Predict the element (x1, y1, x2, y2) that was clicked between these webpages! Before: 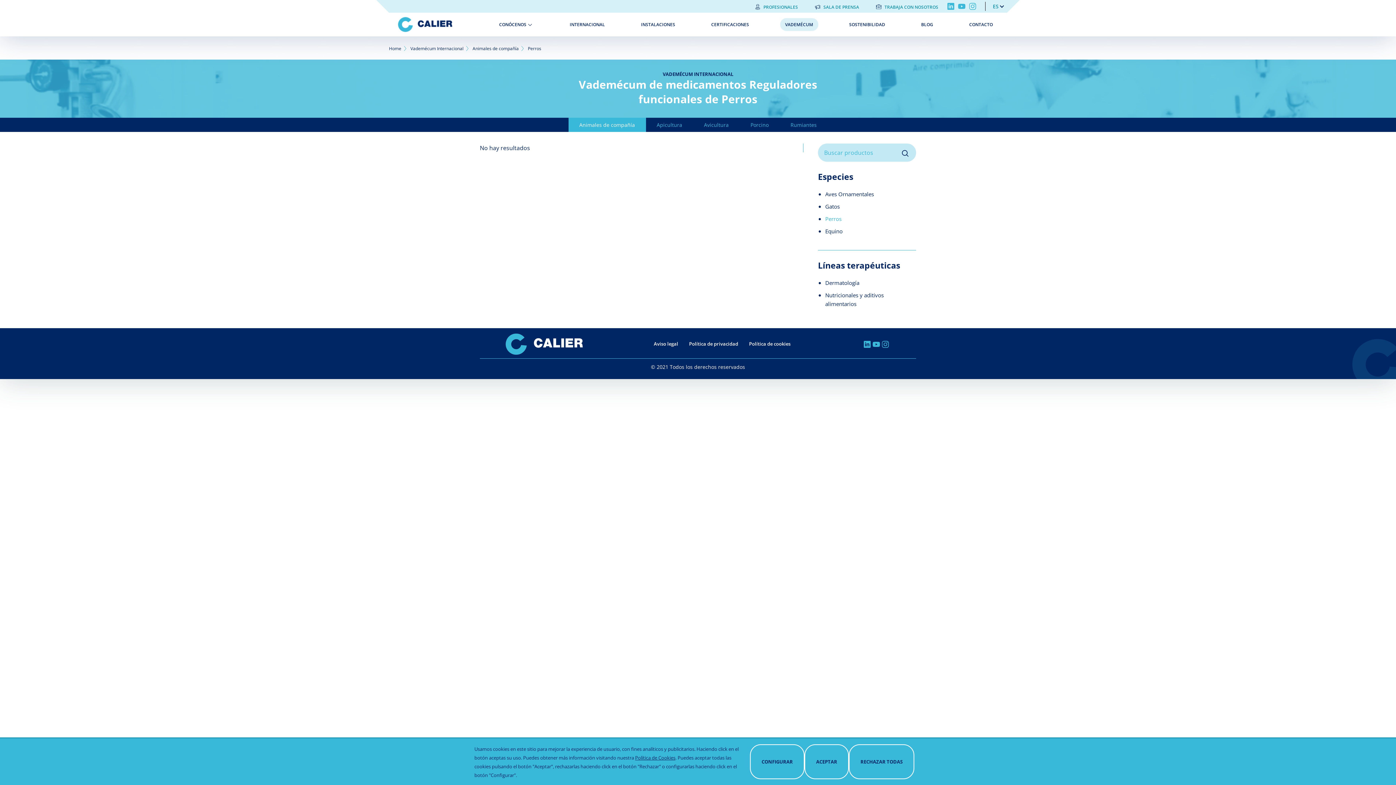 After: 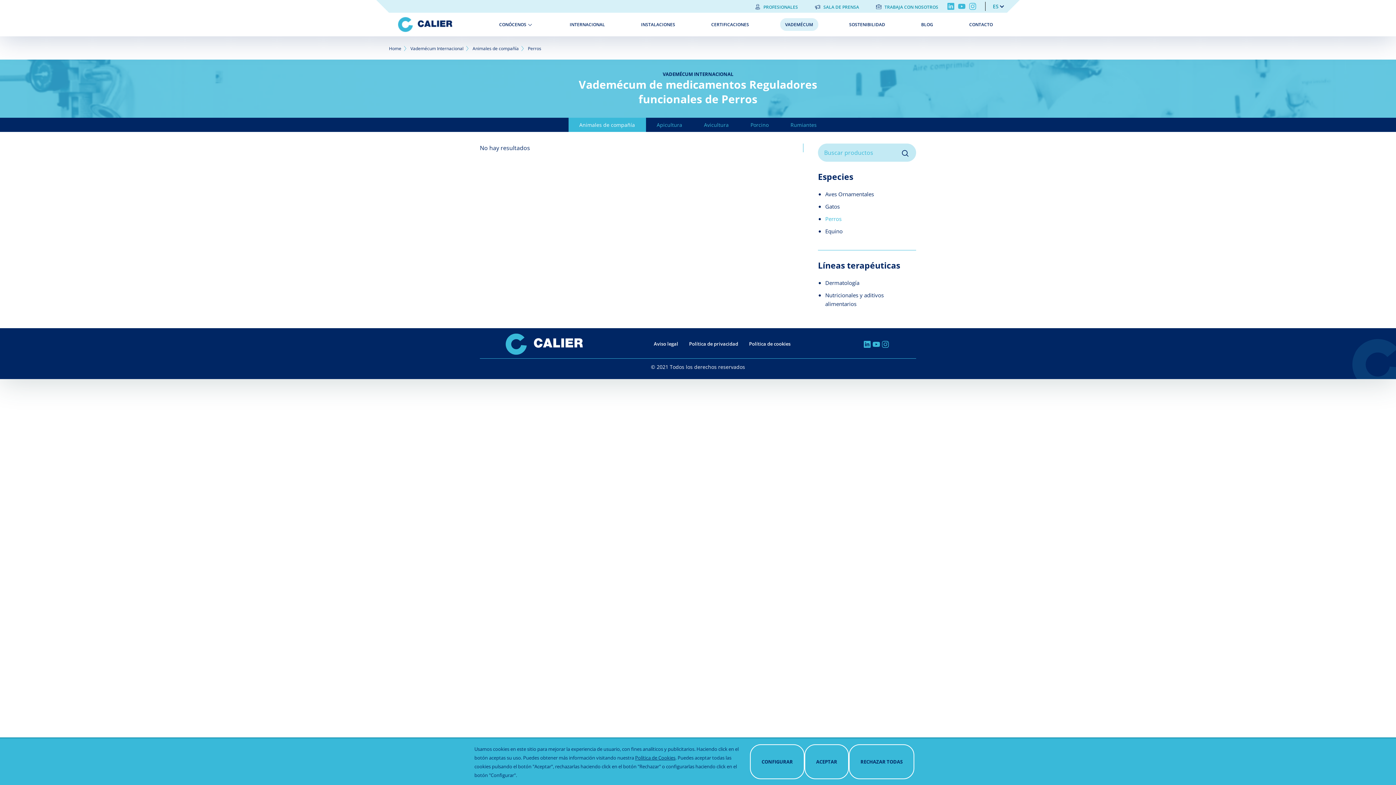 Action: label: LINKEDIN bbox: (863, 341, 870, 348)